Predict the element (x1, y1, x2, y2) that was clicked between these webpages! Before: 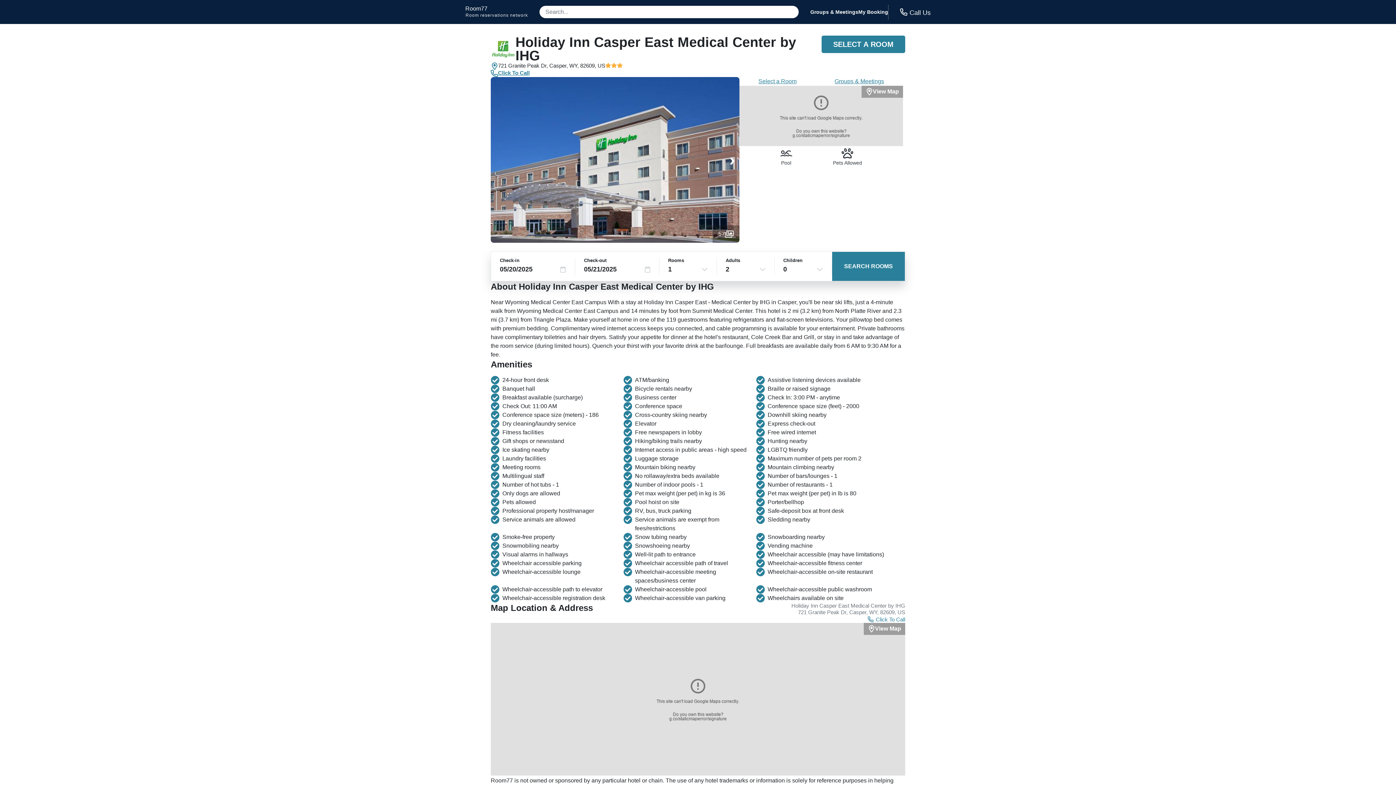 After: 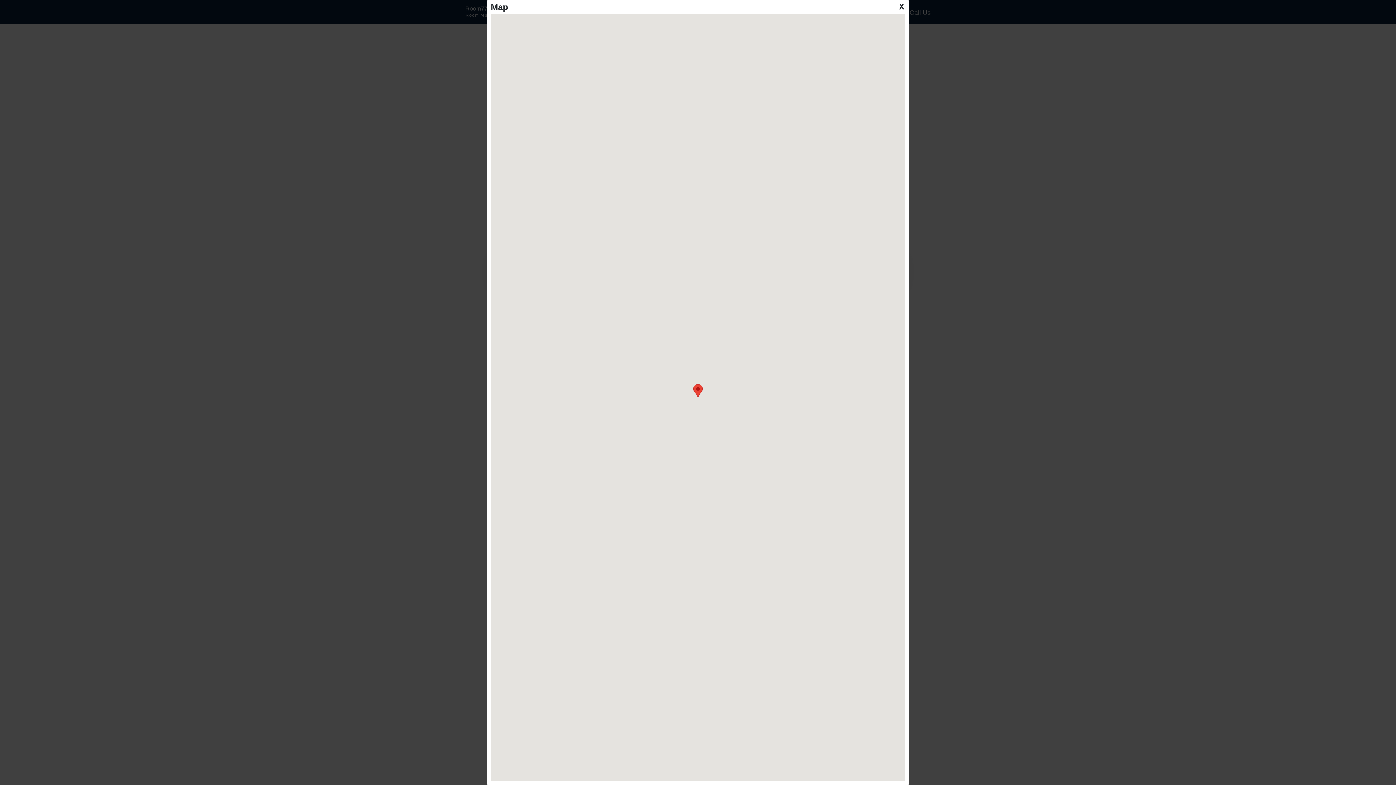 Action: label: View Map bbox: (861, 85, 903, 97)